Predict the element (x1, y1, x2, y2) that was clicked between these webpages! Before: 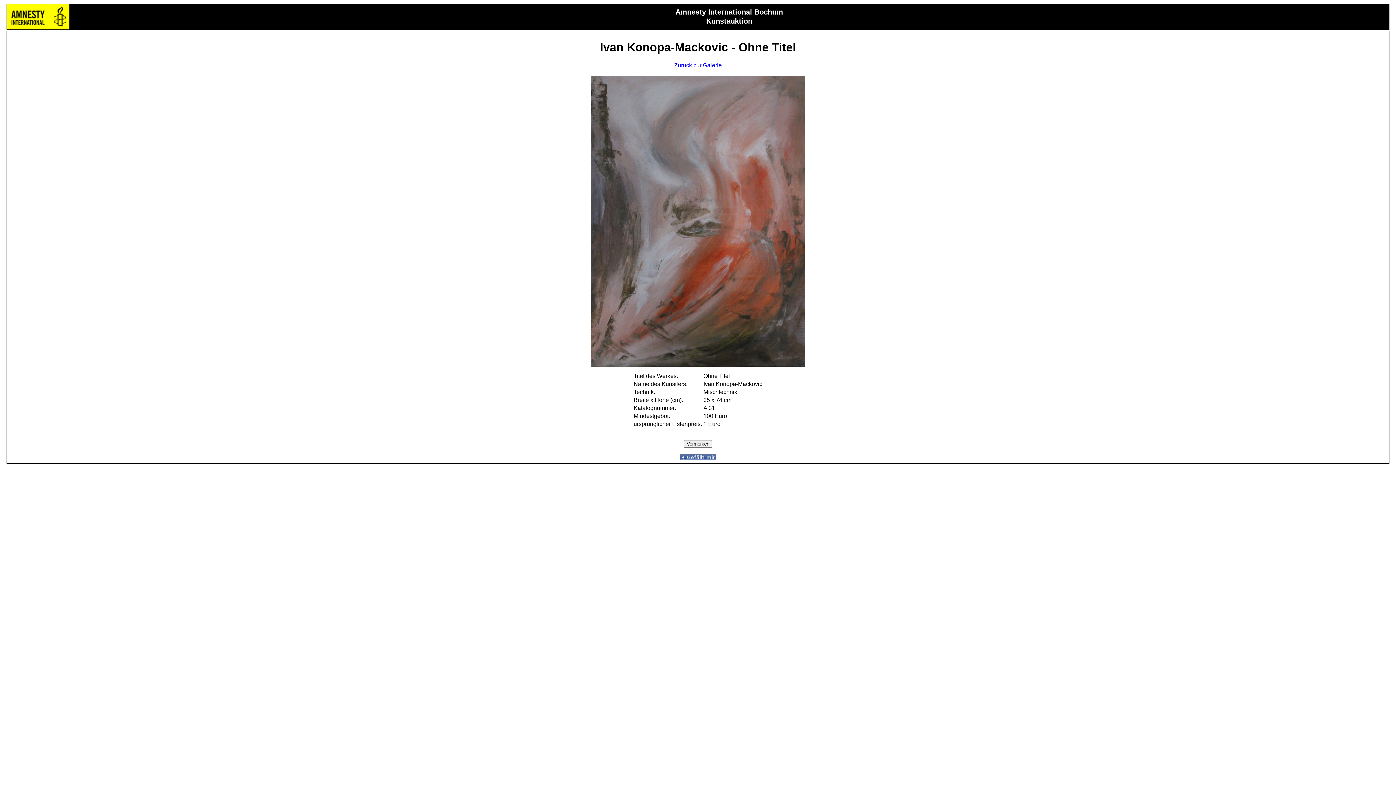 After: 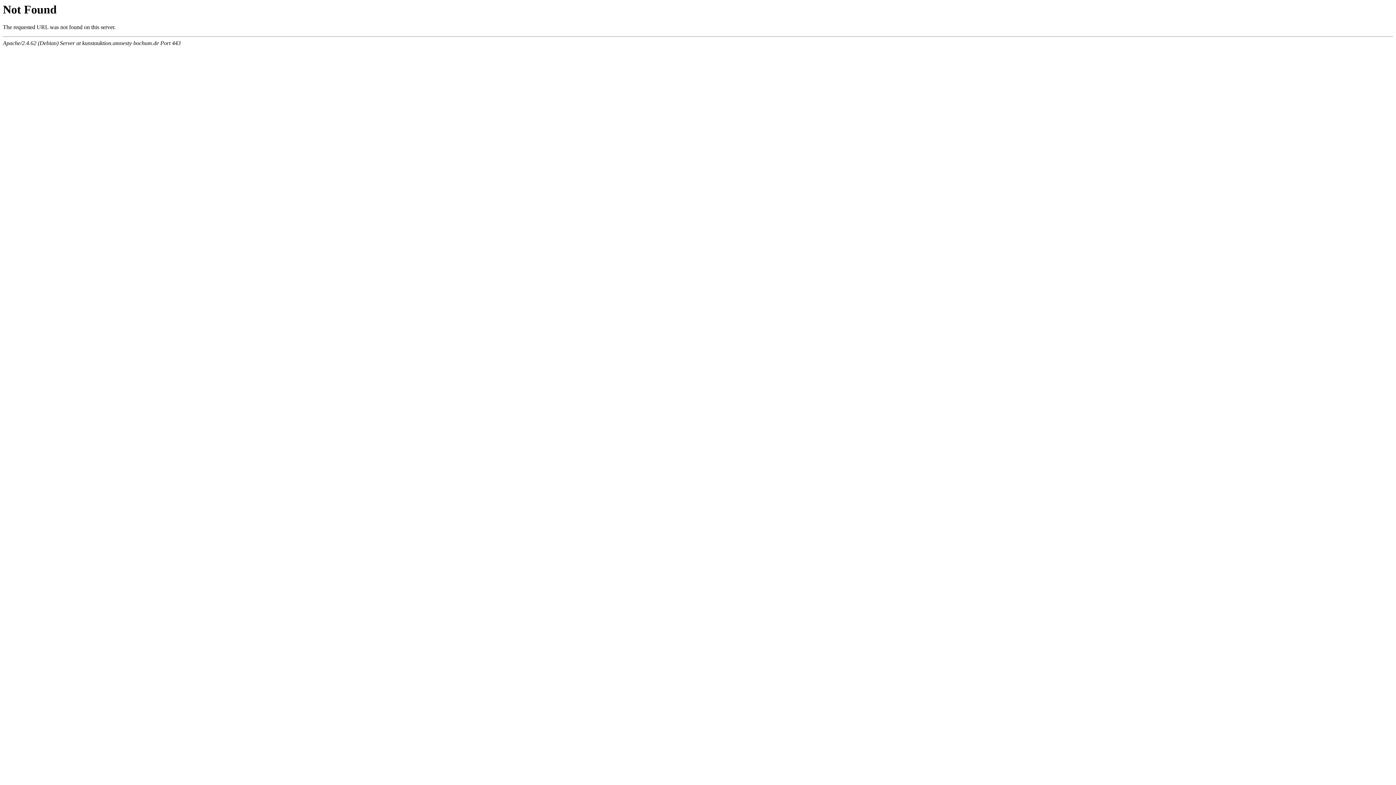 Action: bbox: (591, 361, 805, 367)